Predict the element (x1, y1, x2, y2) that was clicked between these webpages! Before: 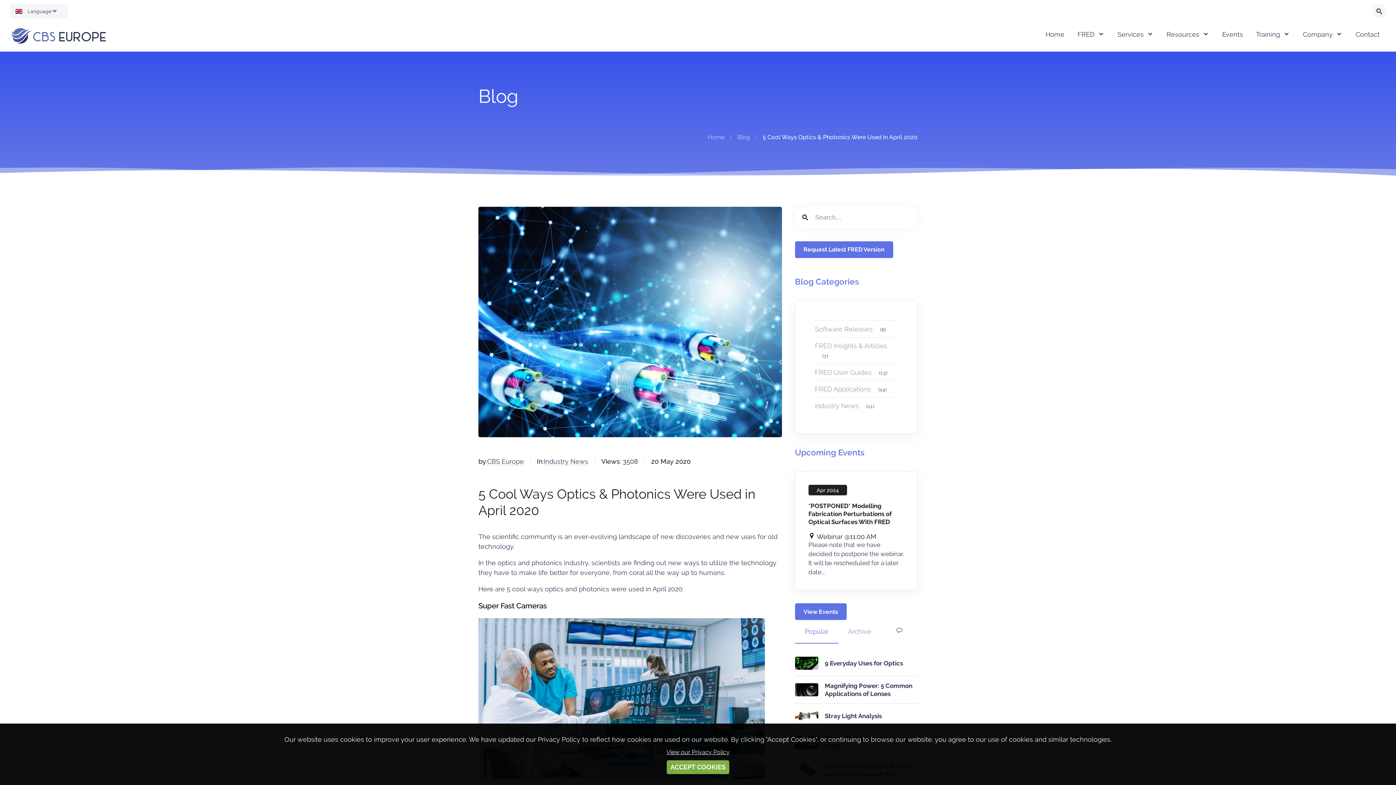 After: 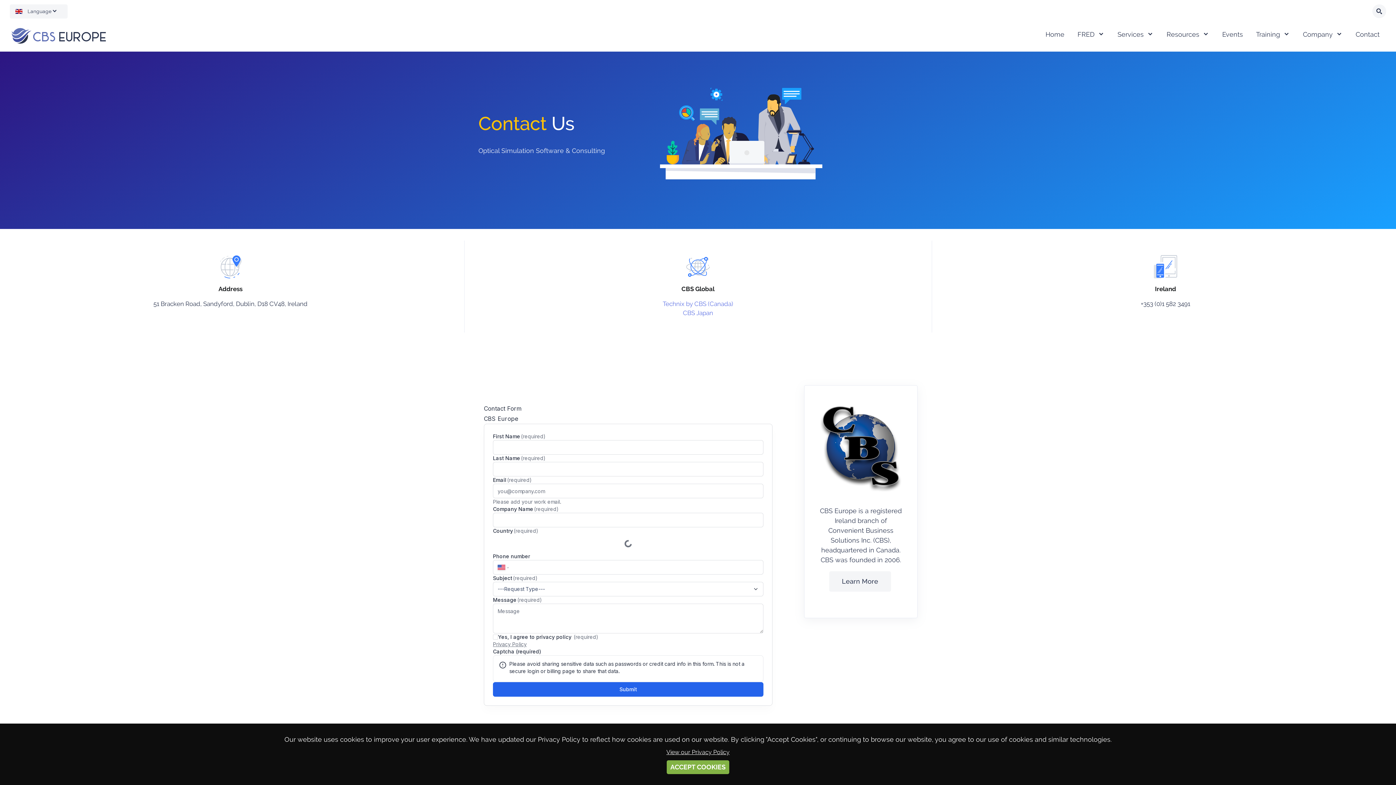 Action: bbox: (1349, 19, 1386, 49) label: Contact